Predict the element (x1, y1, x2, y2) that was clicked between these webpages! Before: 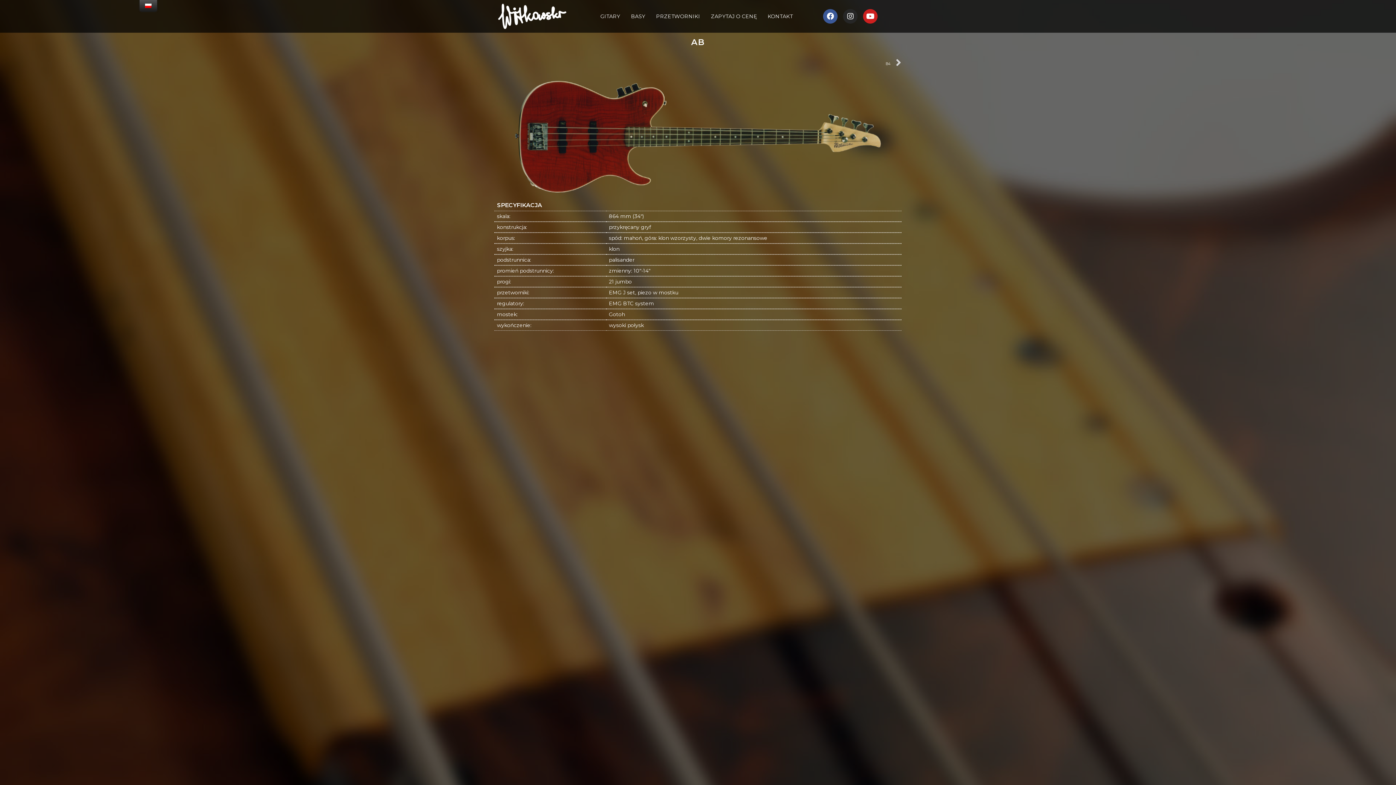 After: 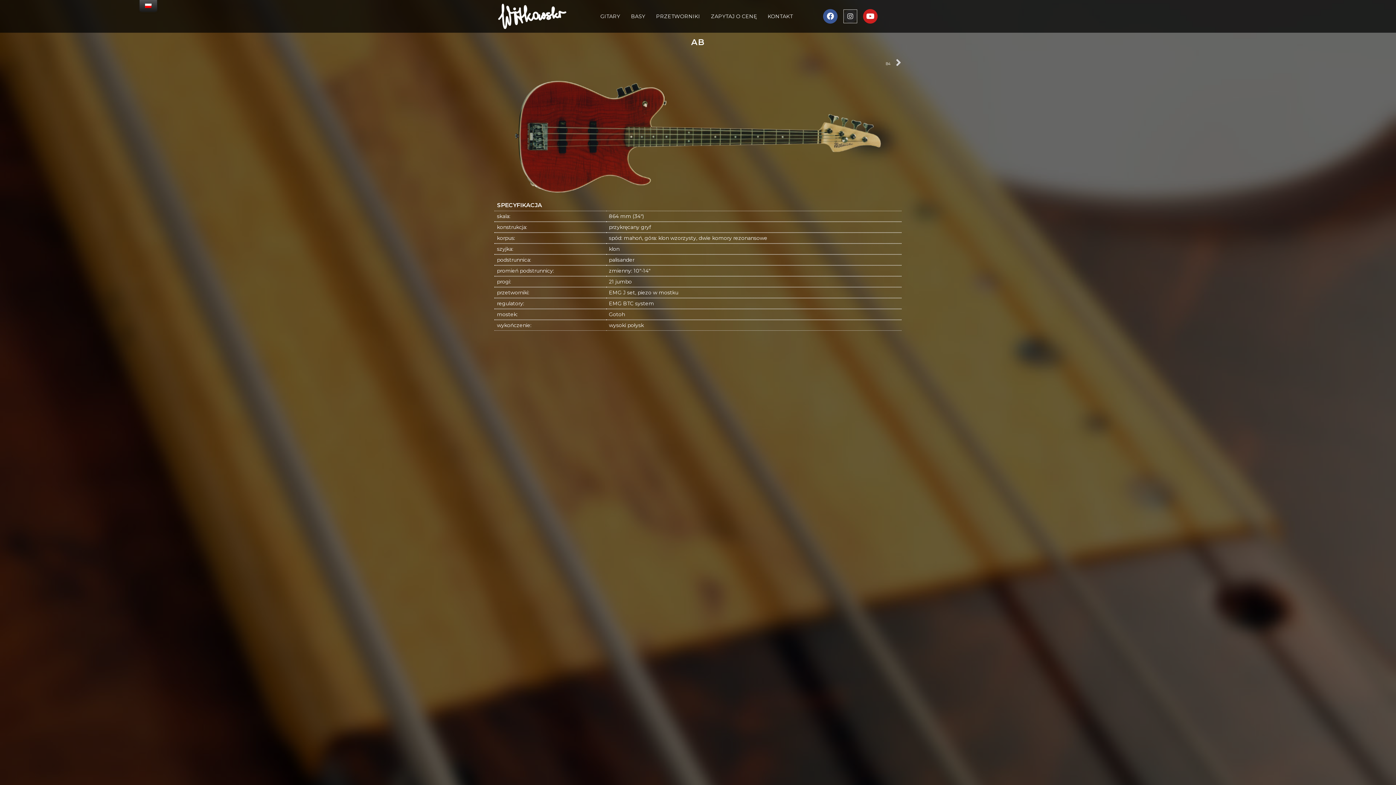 Action: label: Instagram bbox: (843, 9, 857, 23)